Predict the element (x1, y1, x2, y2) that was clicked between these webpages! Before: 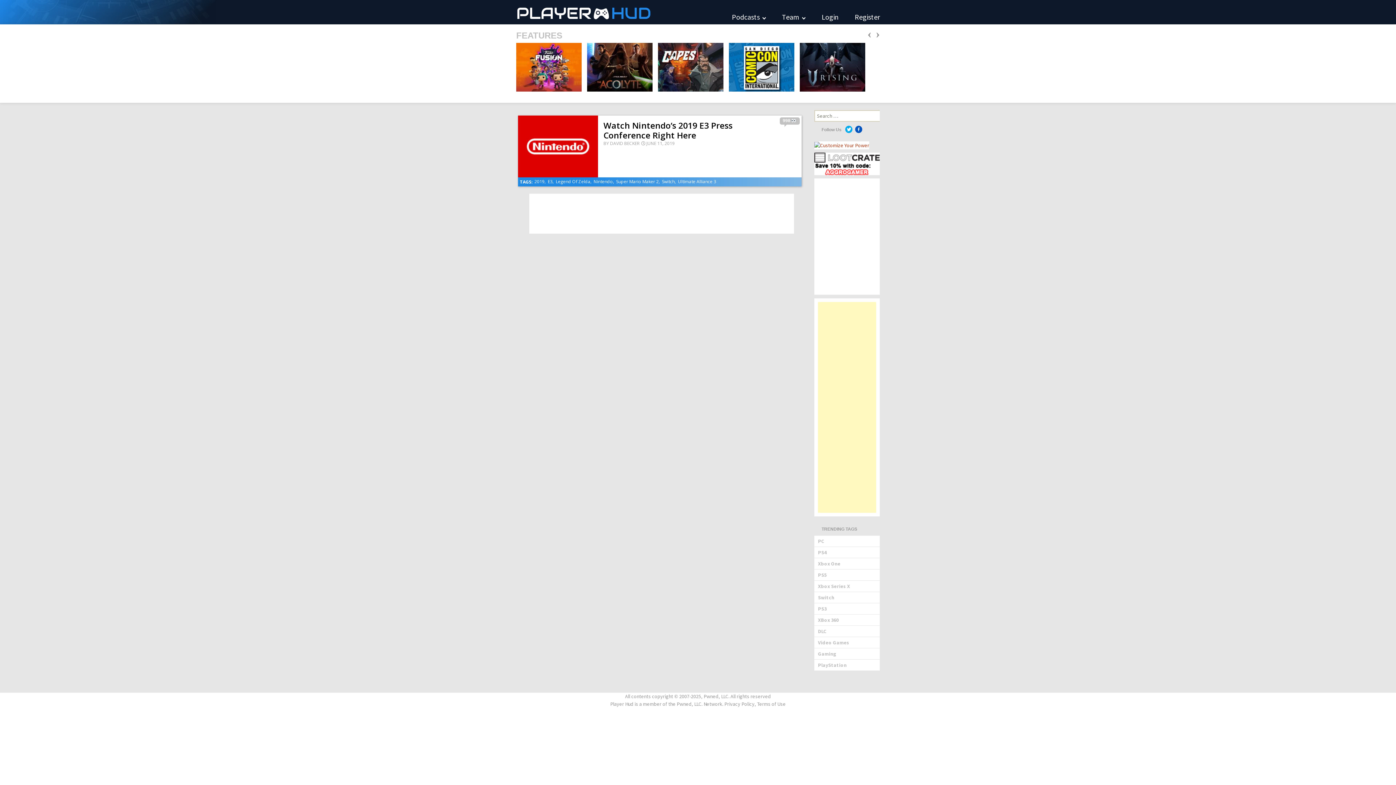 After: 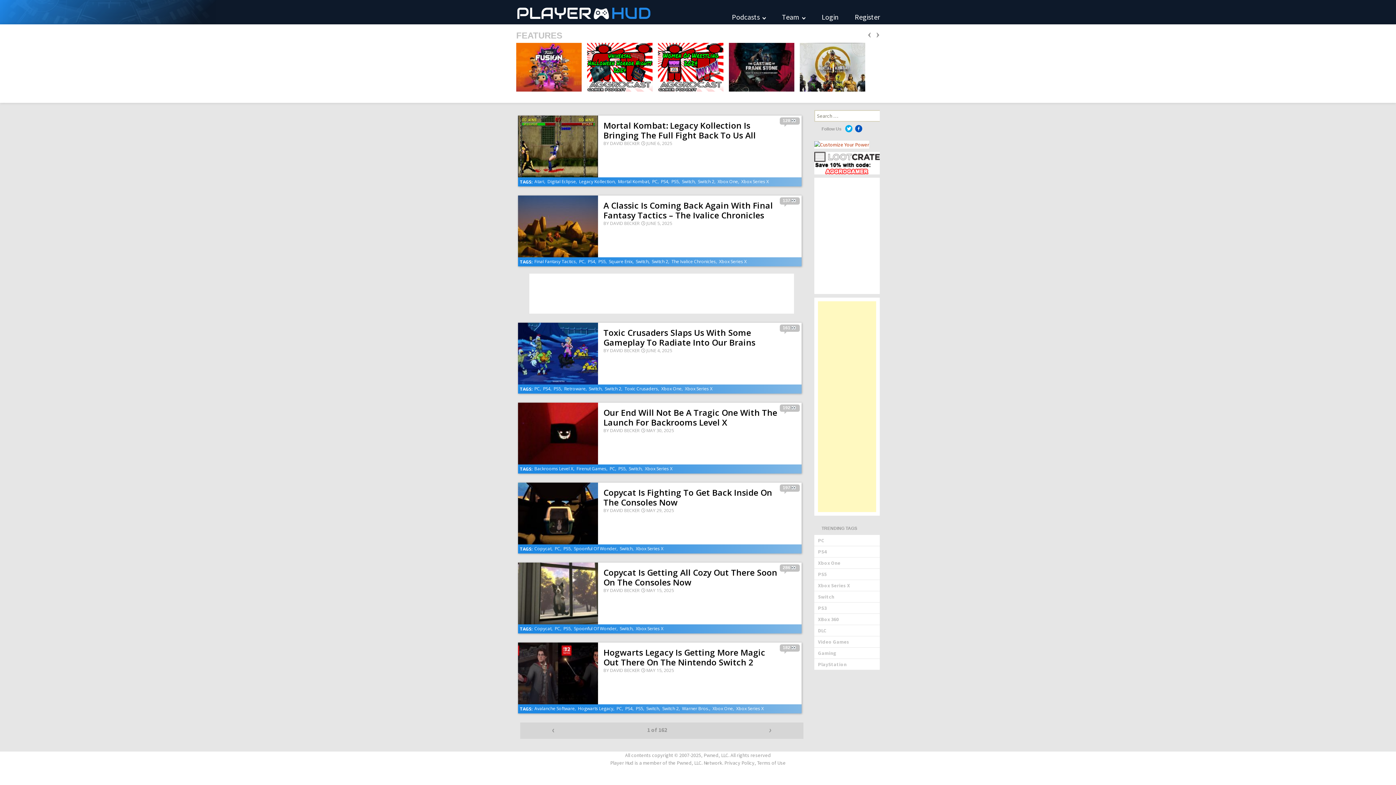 Action: label: Switch bbox: (662, 178, 674, 185)